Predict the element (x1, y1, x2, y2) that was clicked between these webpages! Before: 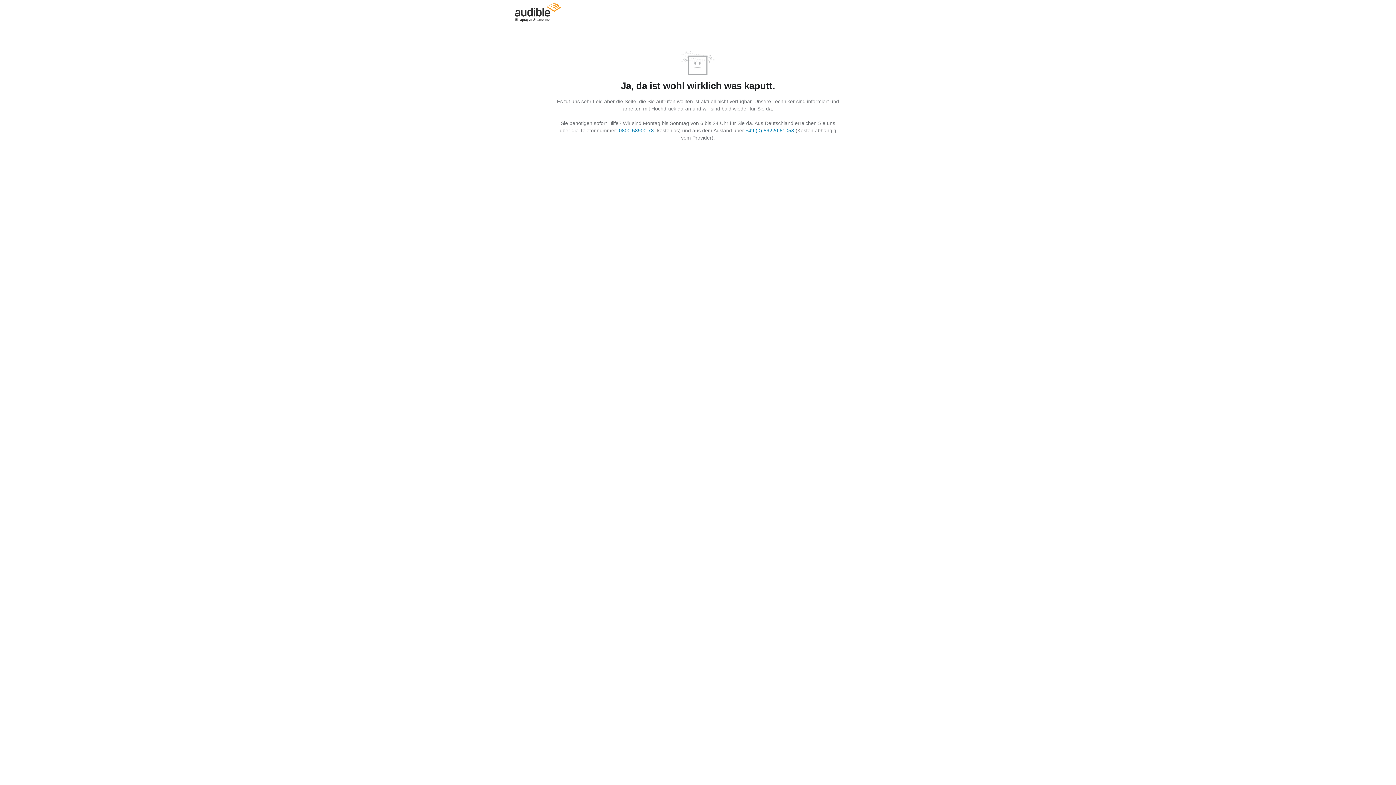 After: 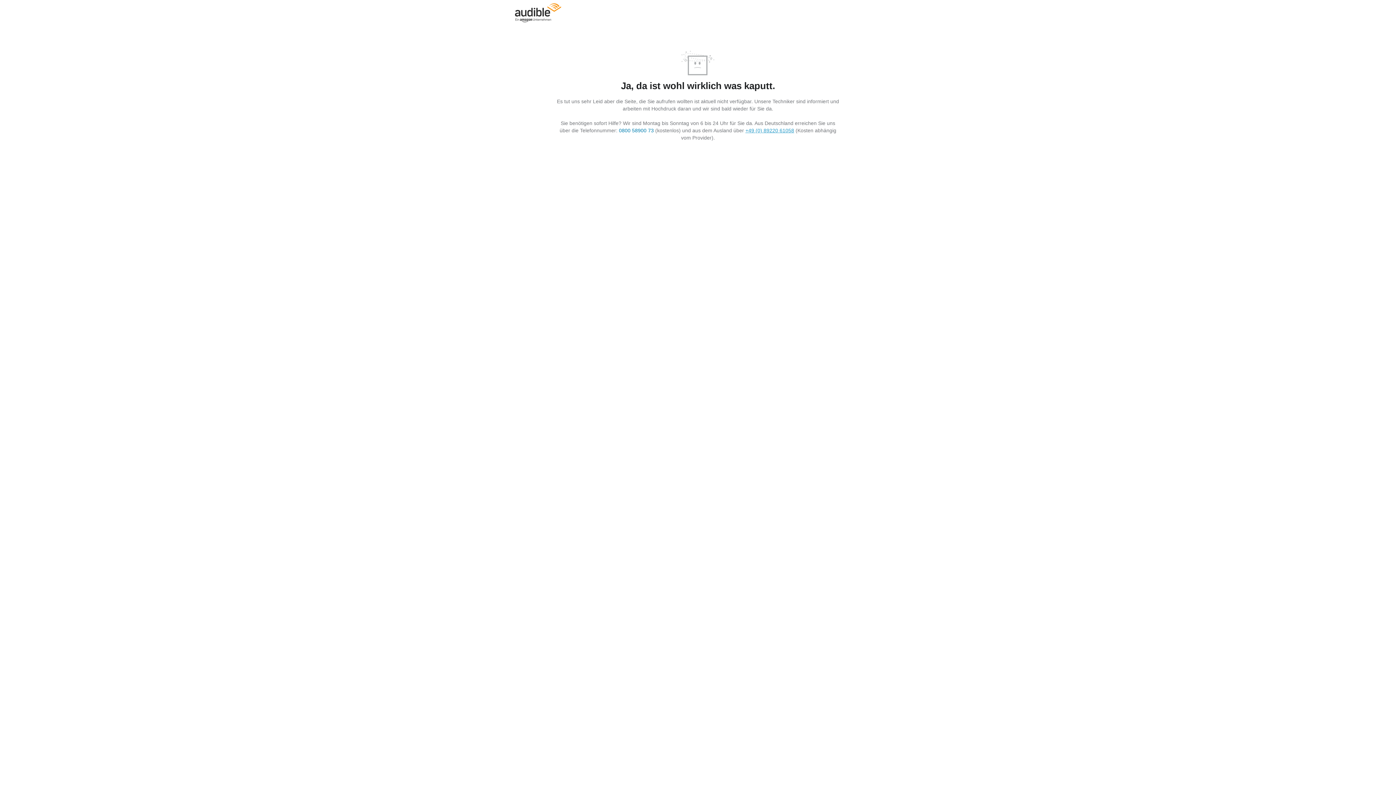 Action: label: +49 (0) 89220 61058 bbox: (745, 127, 794, 133)